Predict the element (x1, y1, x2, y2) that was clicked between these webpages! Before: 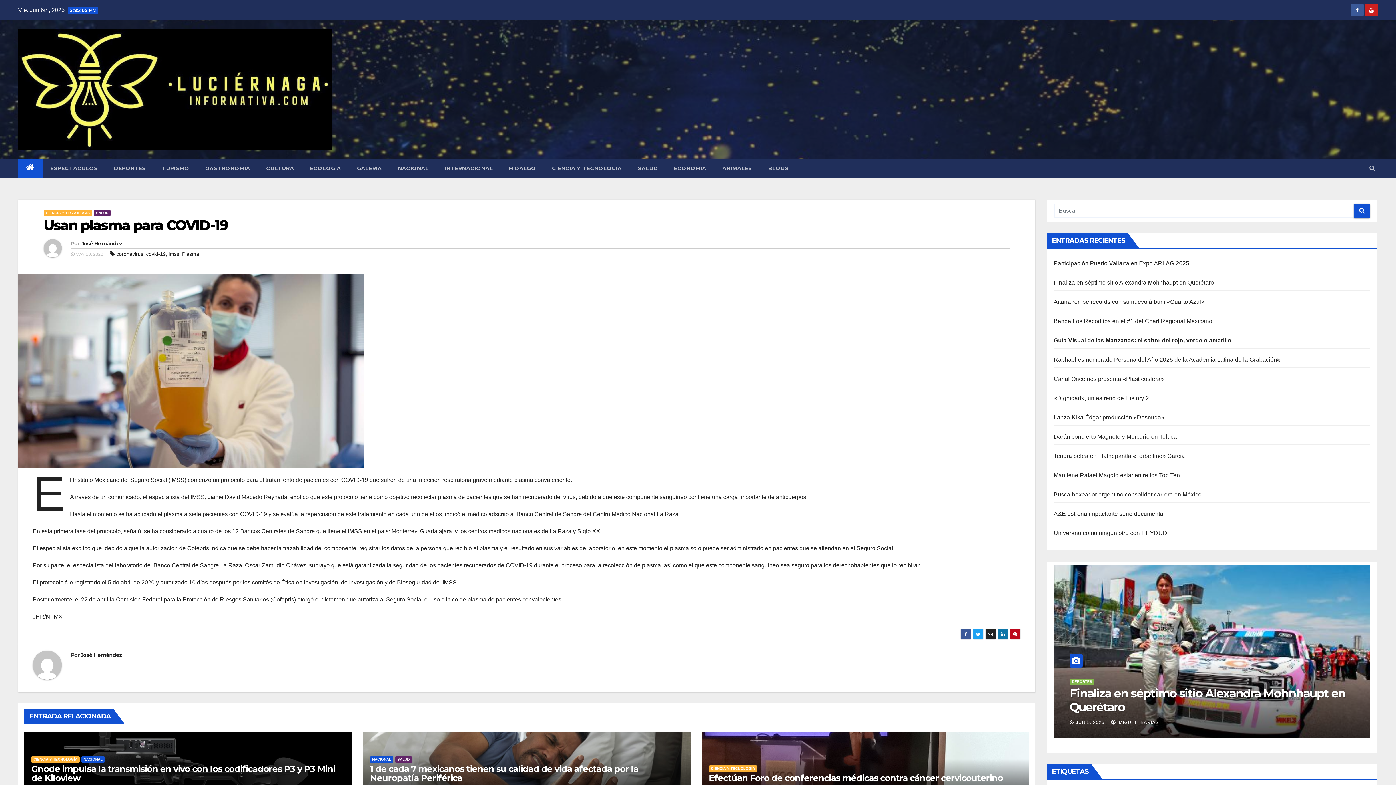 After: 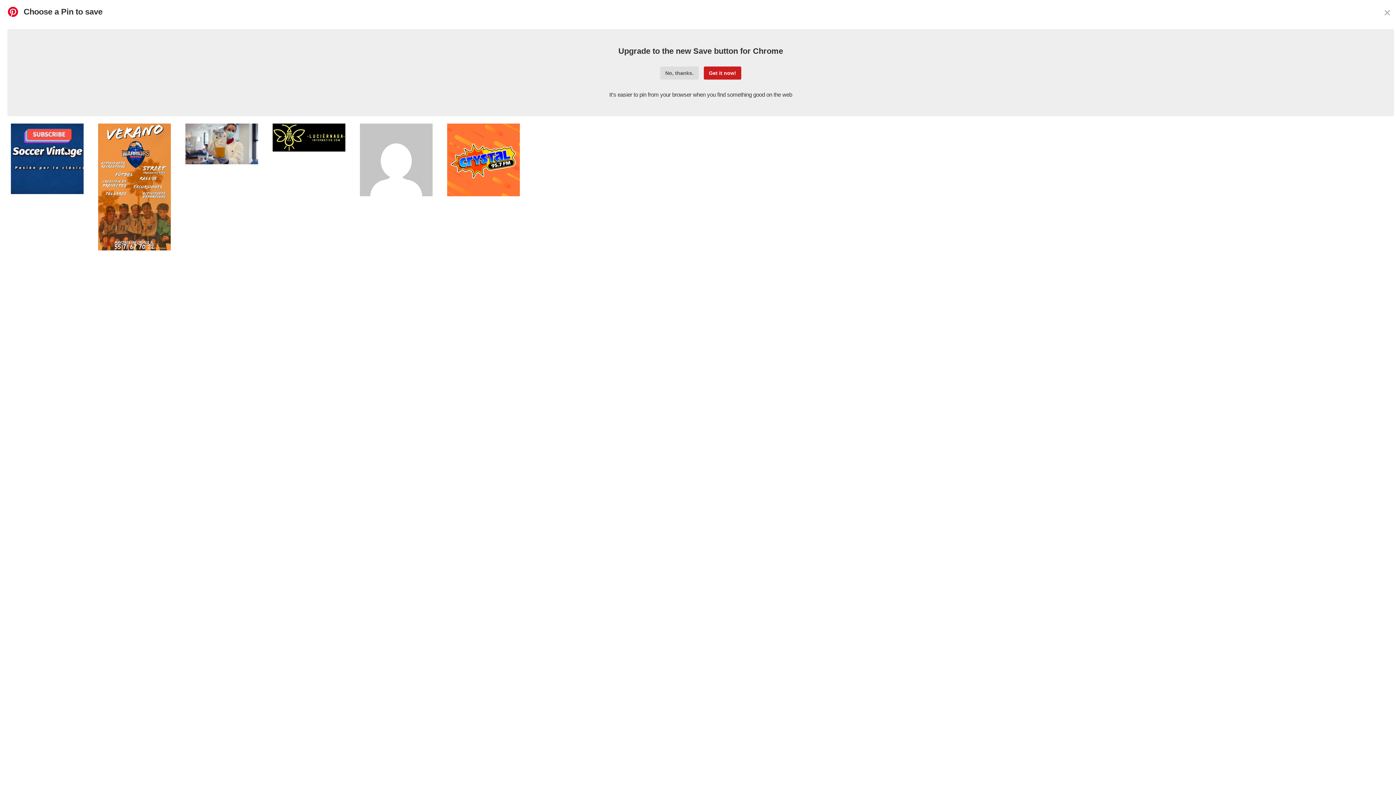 Action: bbox: (1010, 628, 1020, 639)